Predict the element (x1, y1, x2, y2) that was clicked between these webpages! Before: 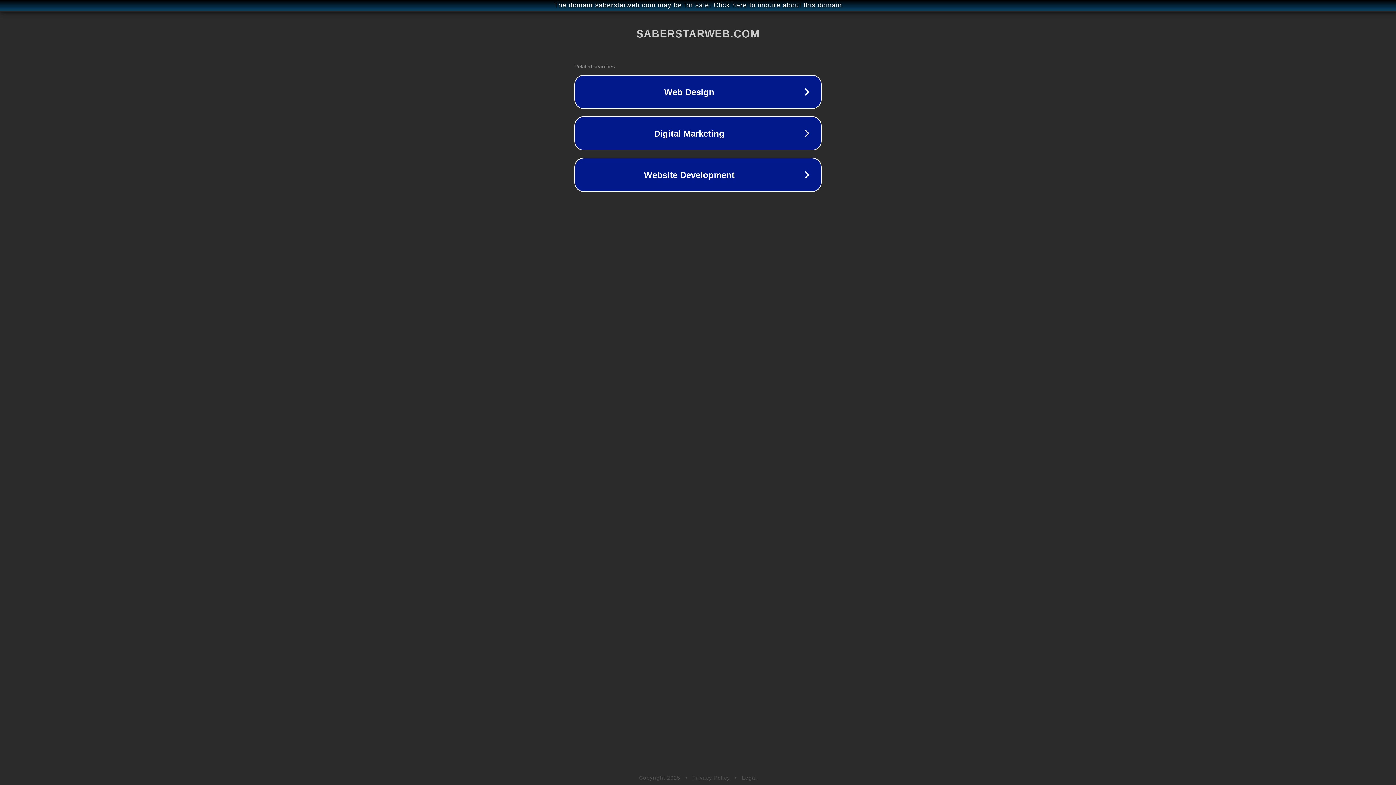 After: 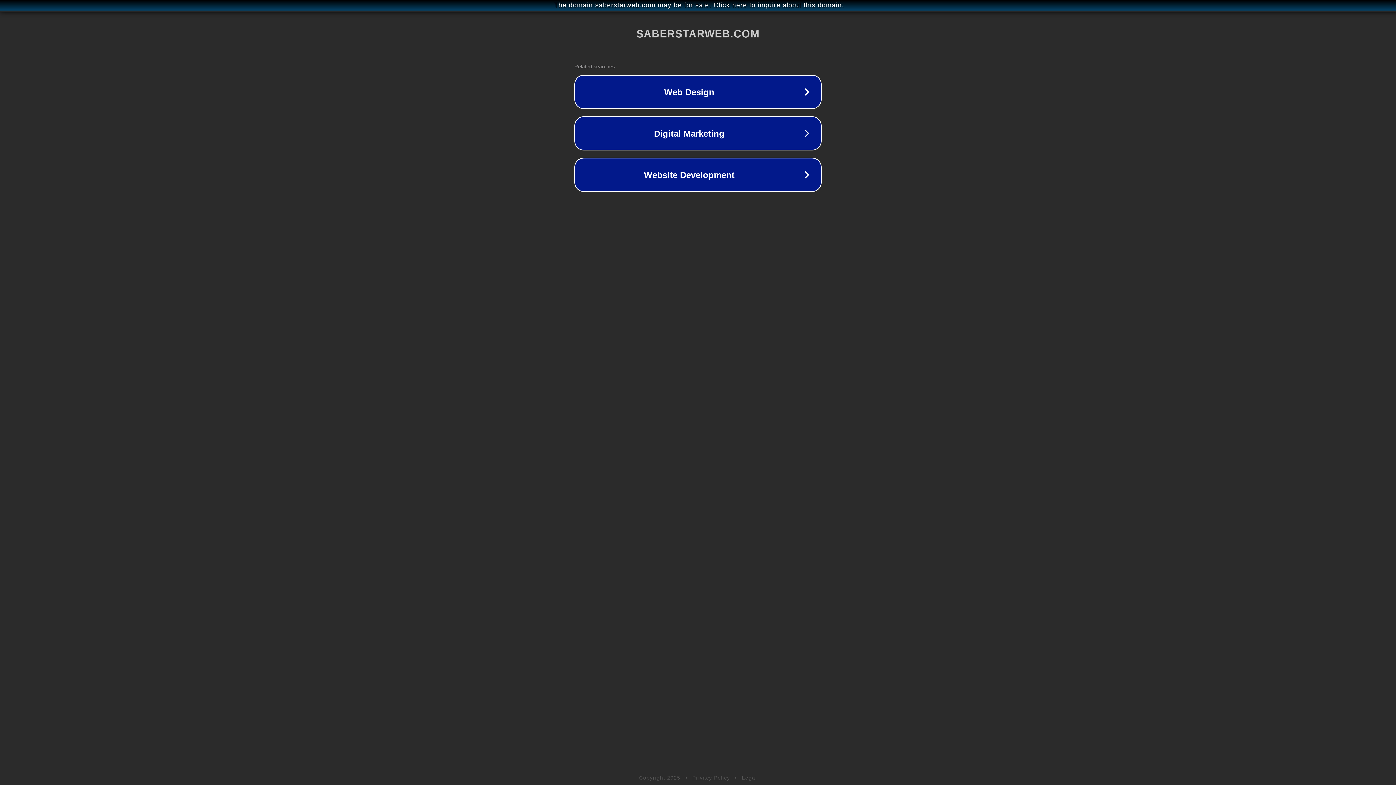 Action: label: Legal bbox: (742, 775, 757, 781)